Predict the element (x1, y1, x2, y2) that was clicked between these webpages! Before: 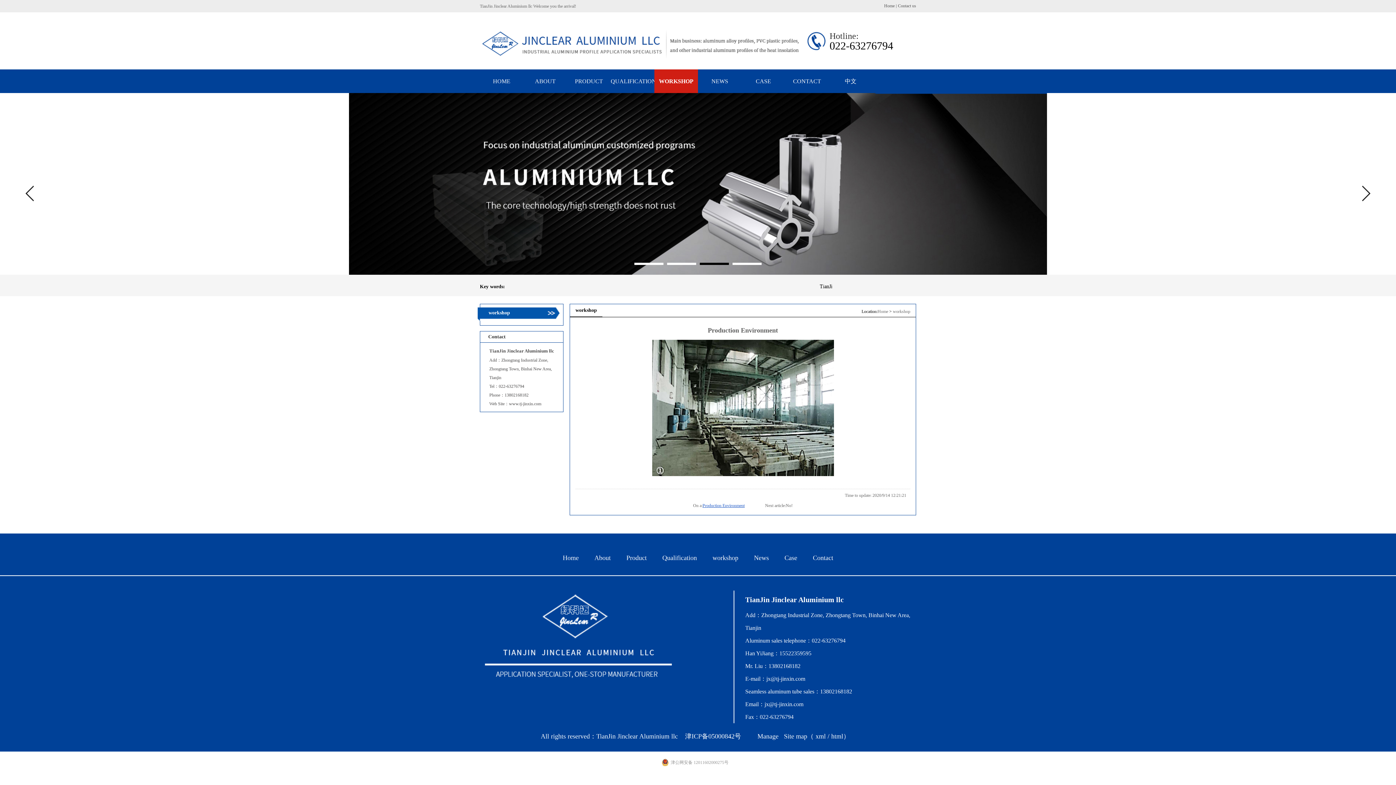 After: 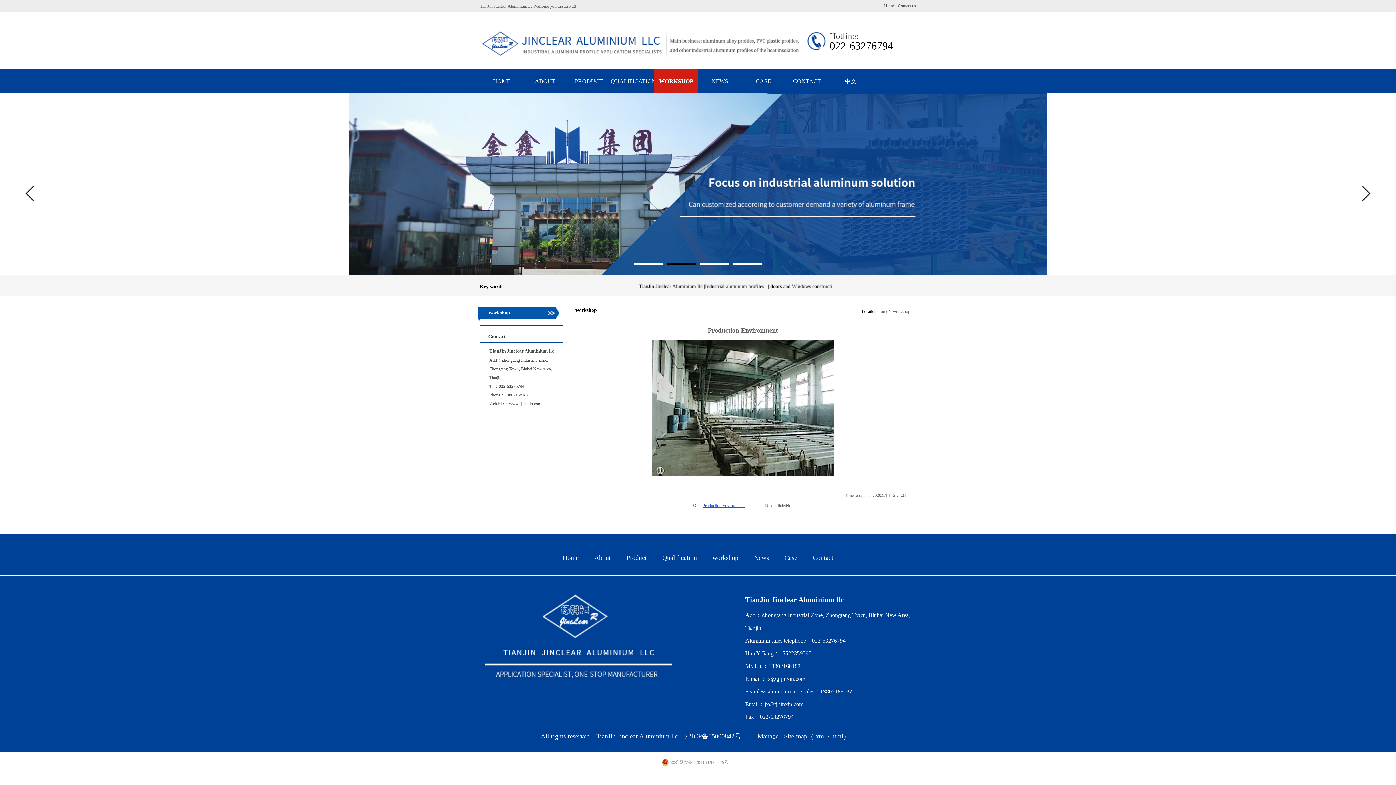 Action: label: 3 bbox: (700, 262, 729, 265)